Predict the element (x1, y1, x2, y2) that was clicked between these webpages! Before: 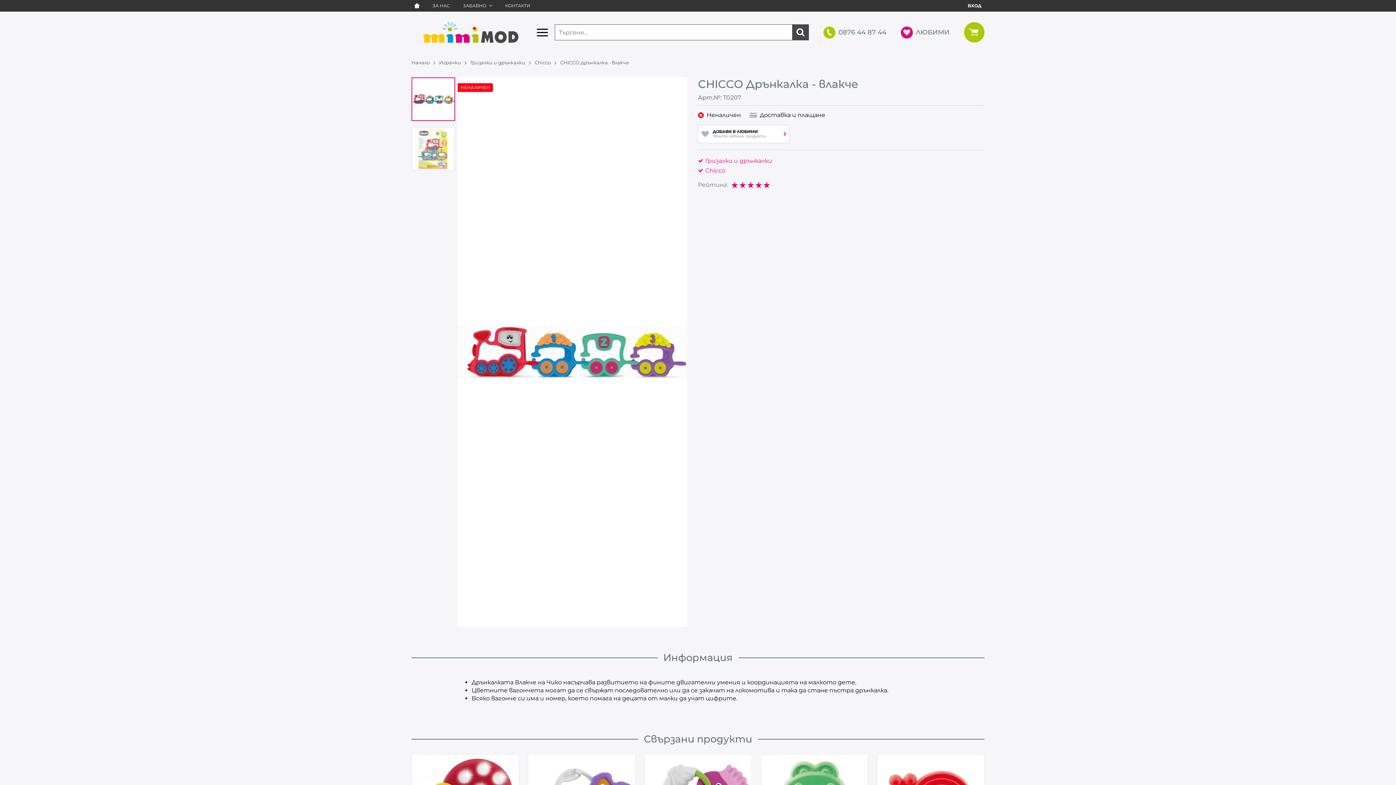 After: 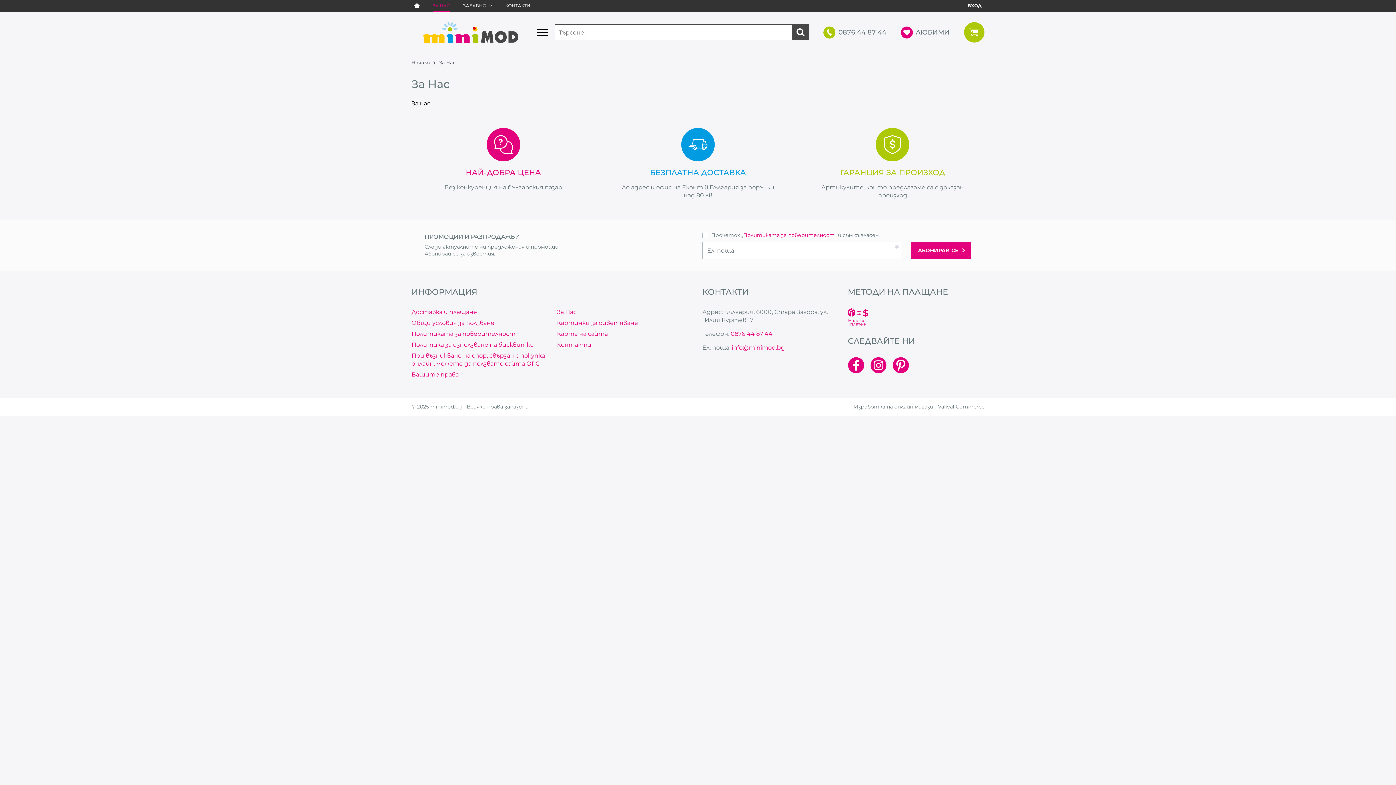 Action: label: ЗА НАС bbox: (429, 0, 452, 11)